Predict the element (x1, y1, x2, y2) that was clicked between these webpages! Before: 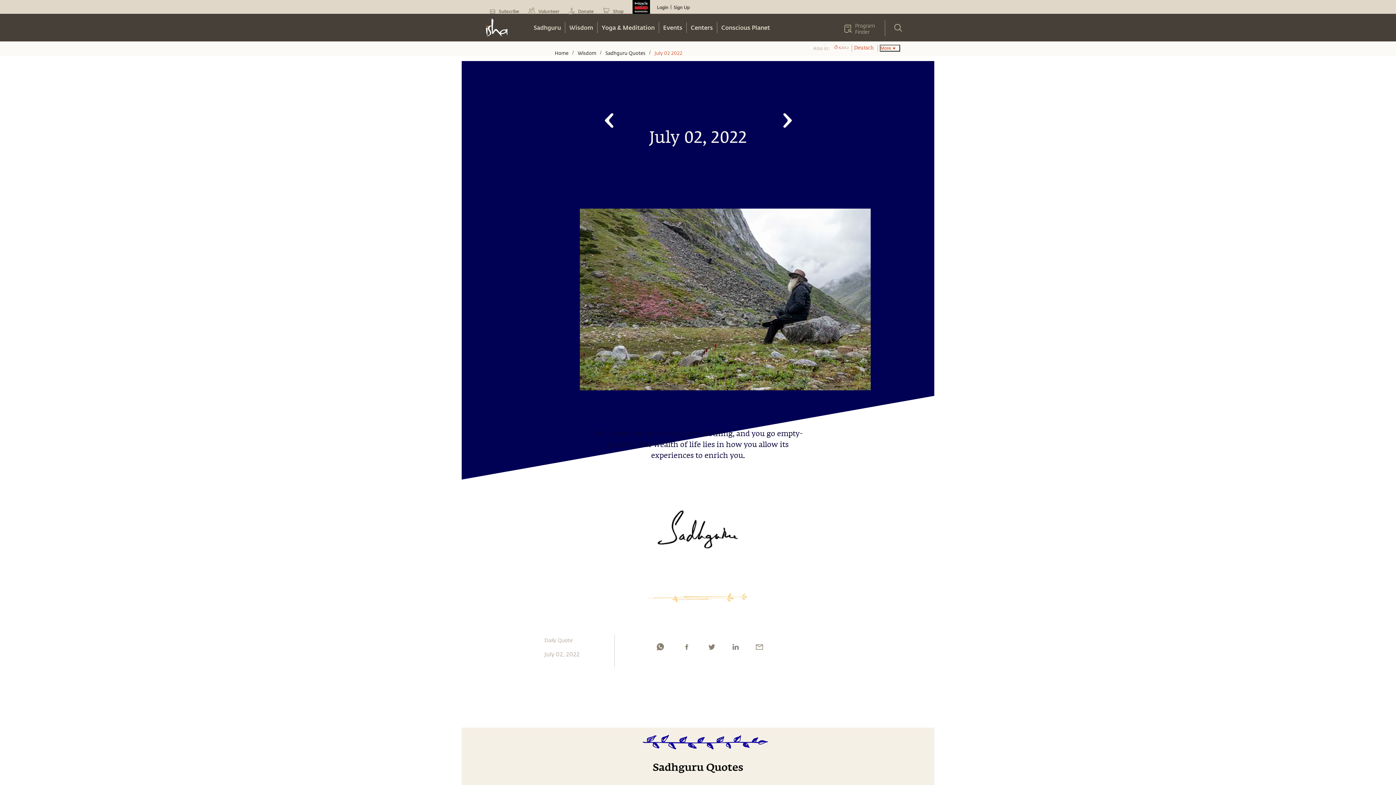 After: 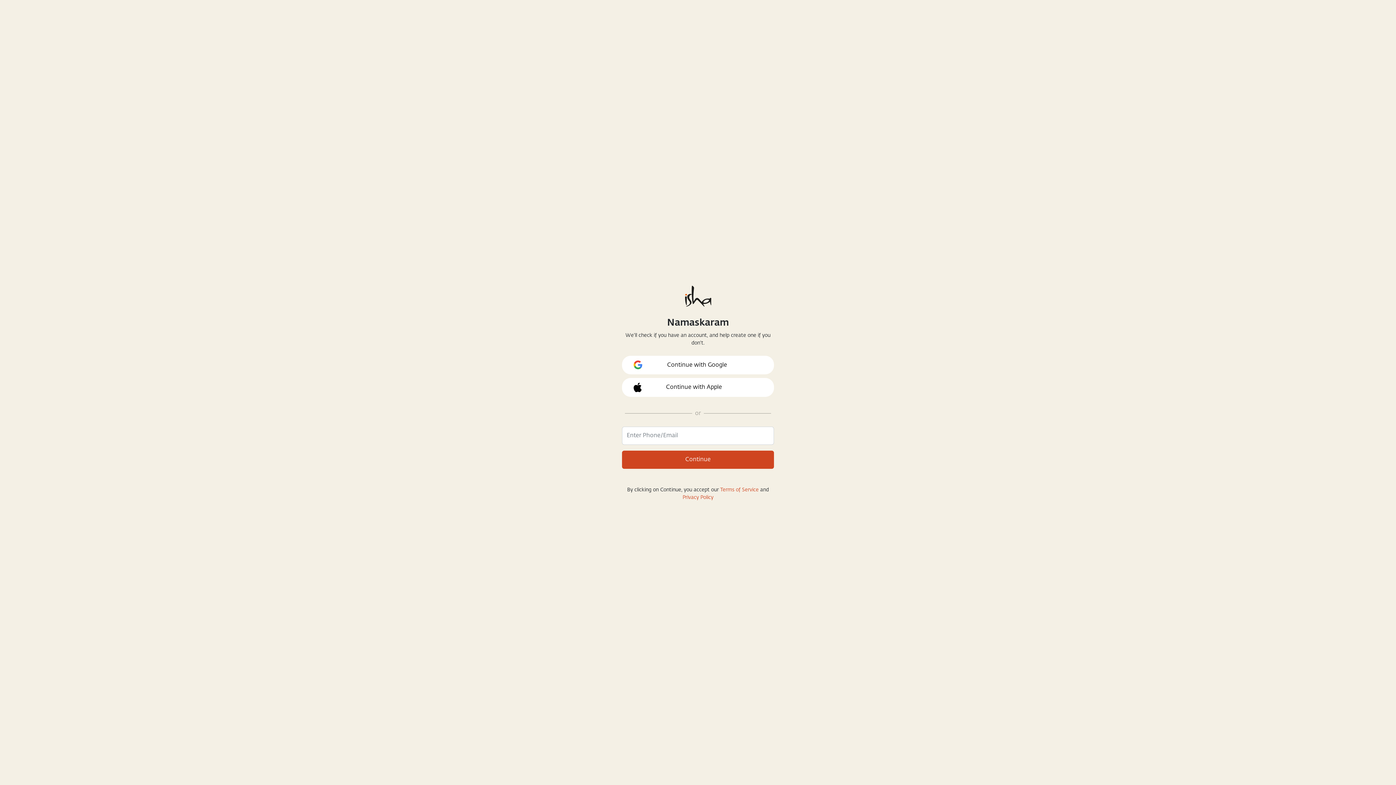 Action: label: Login bbox: (657, 4, 669, 10)